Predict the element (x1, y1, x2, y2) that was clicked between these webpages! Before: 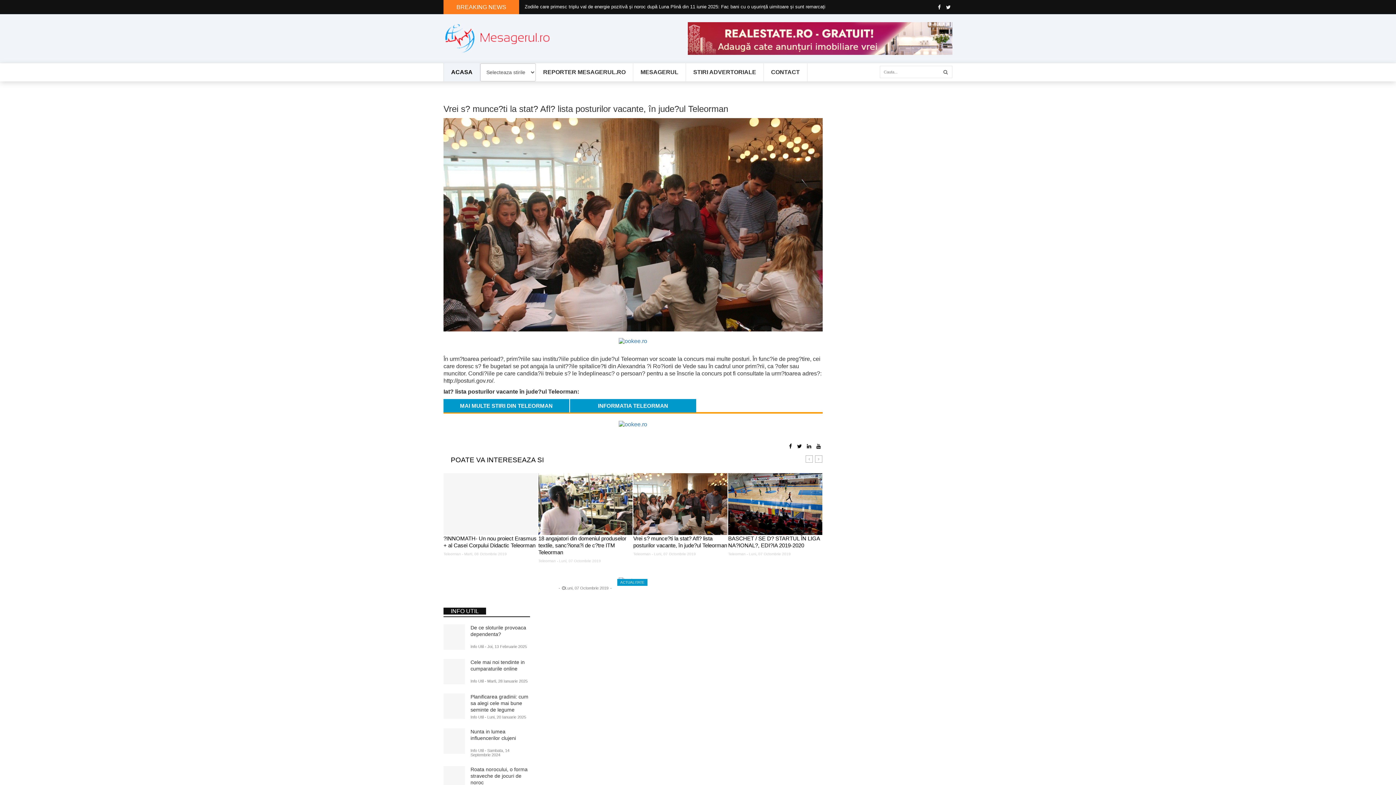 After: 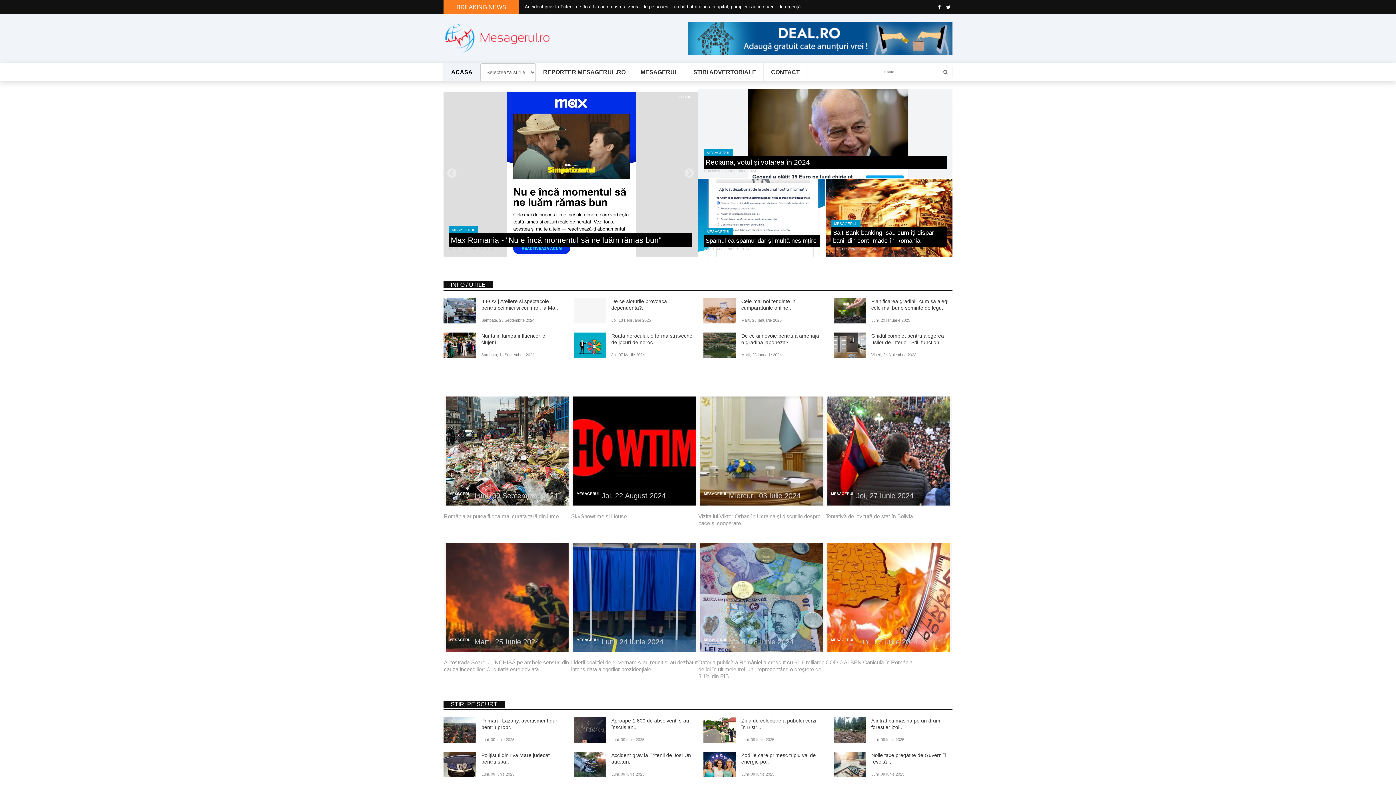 Action: label: ACASA bbox: (443, 63, 480, 81)